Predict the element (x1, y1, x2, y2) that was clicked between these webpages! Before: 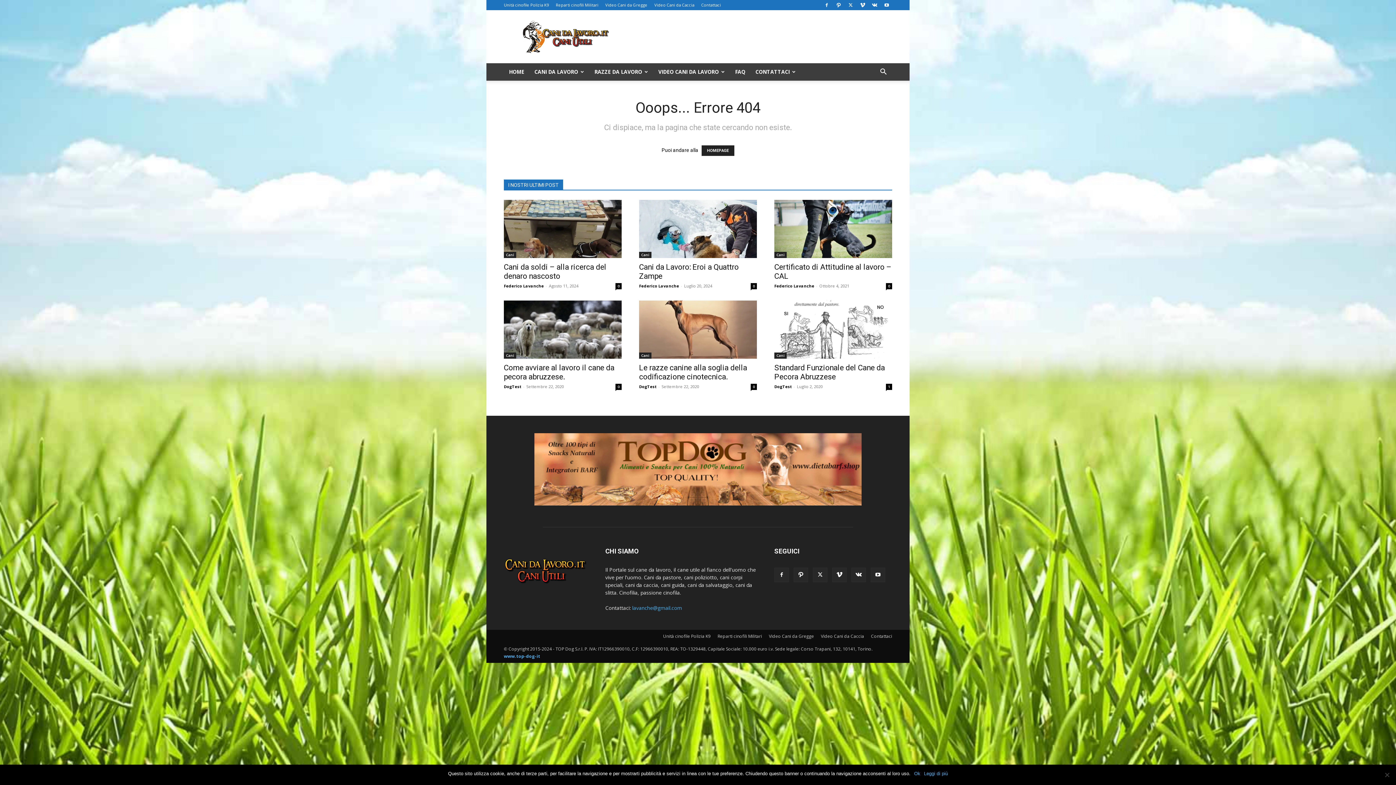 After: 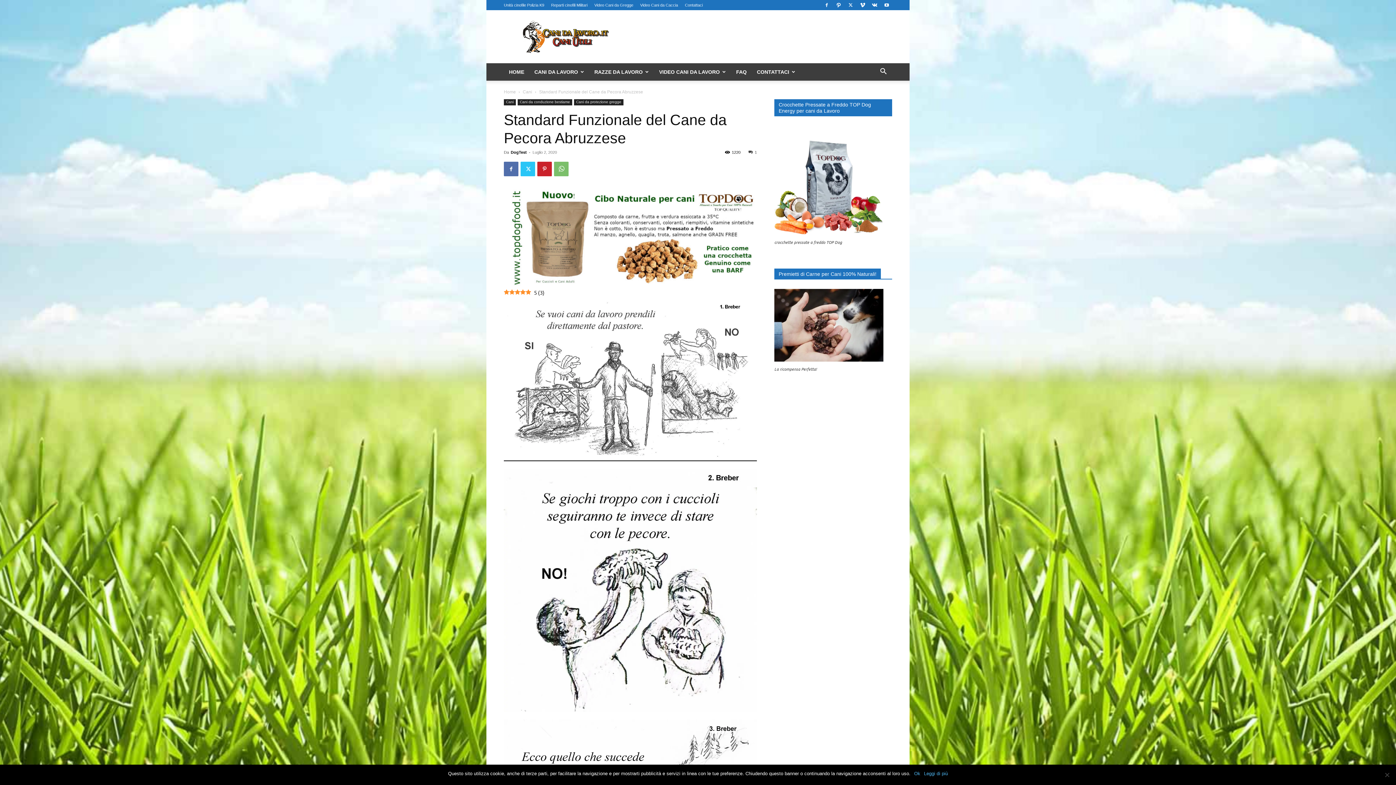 Action: bbox: (774, 363, 885, 381) label: Standard Funzionale del Cane da Pecora Abruzzese